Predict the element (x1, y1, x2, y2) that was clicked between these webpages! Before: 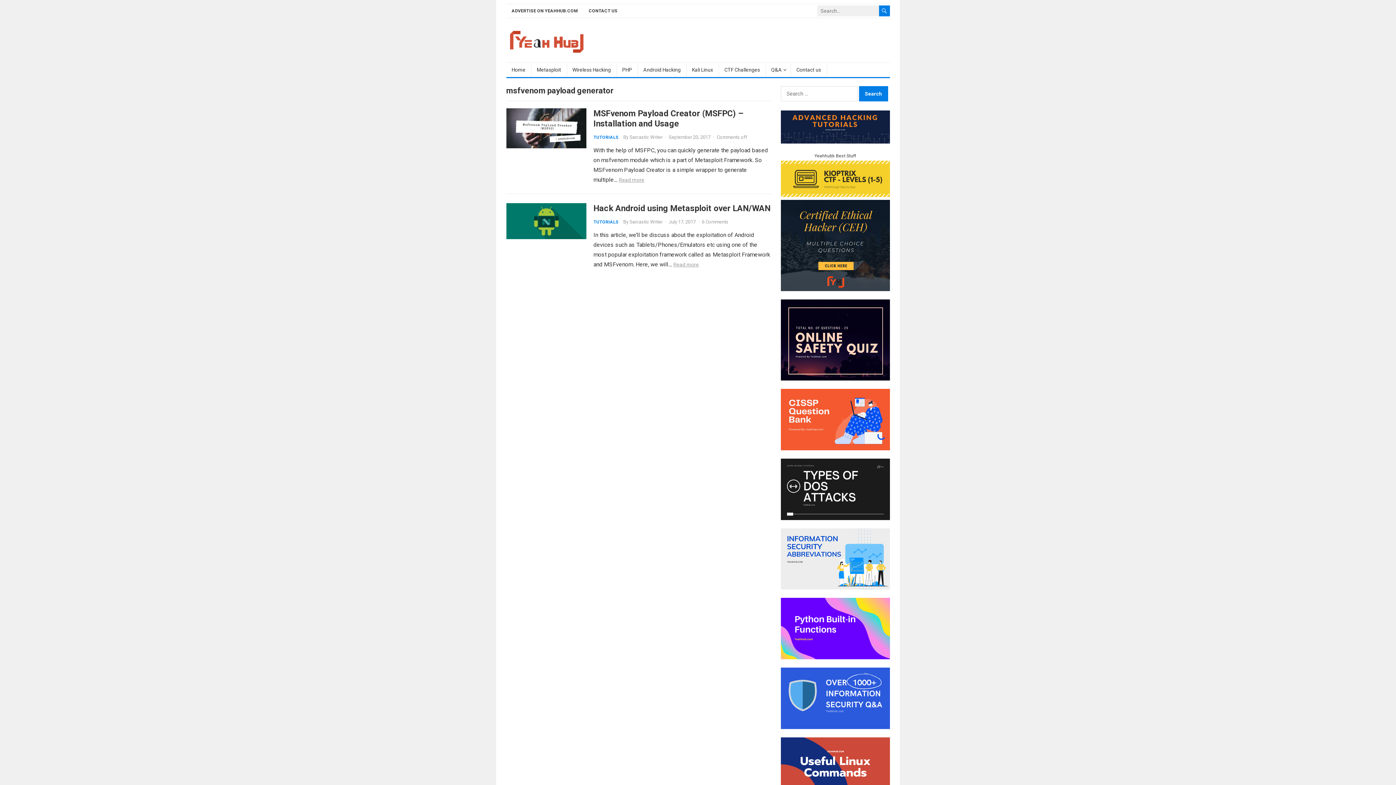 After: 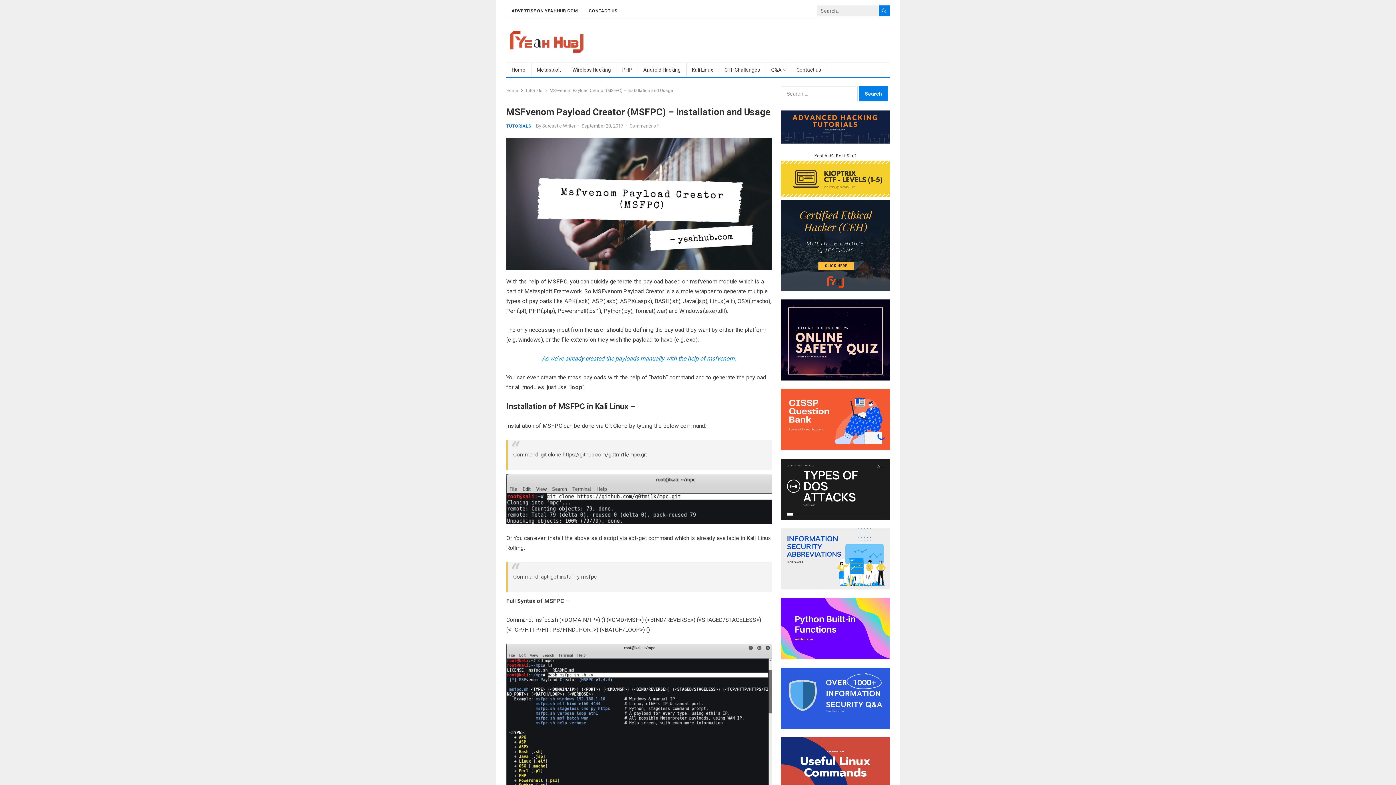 Action: label: MSFvenom Payload Creator (MSFPC) – Installation and Usage bbox: (593, 108, 743, 128)